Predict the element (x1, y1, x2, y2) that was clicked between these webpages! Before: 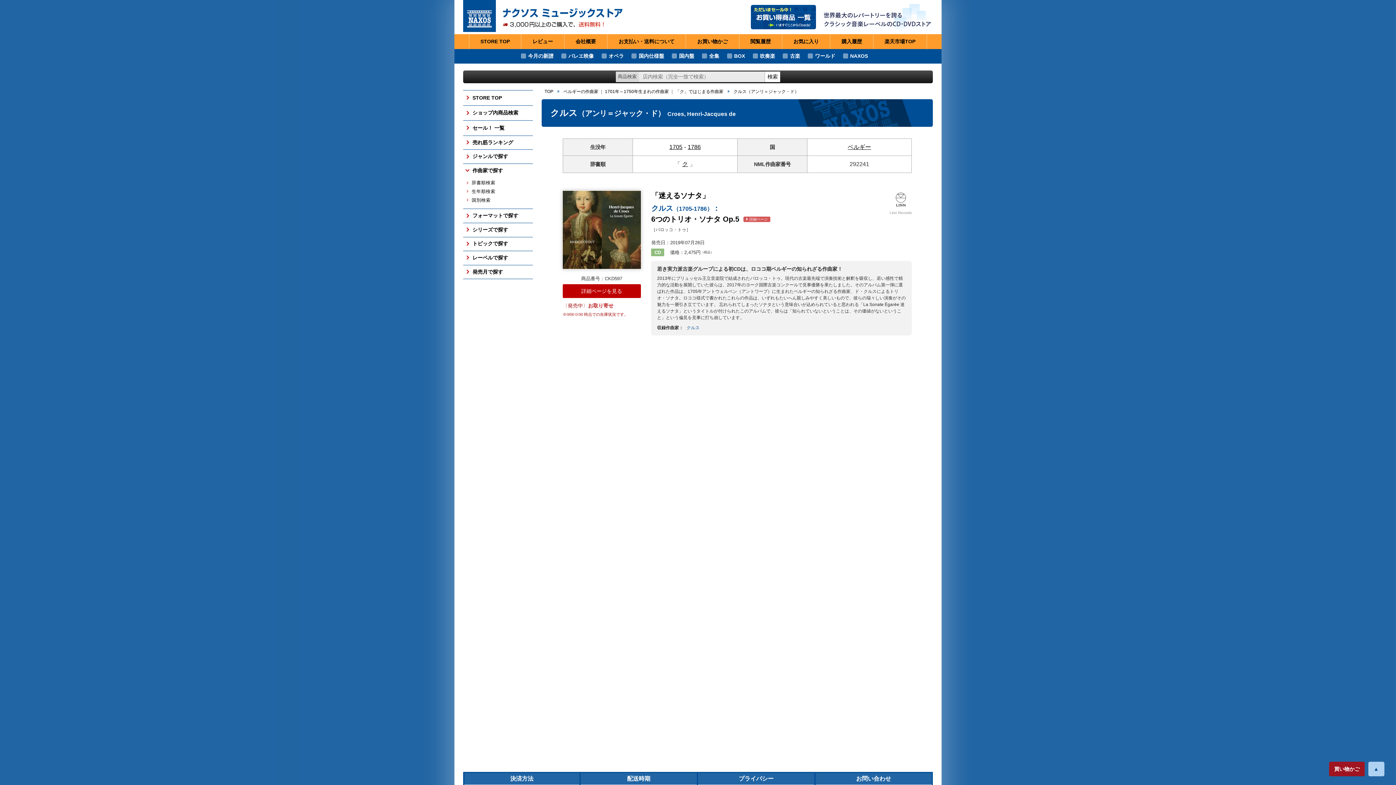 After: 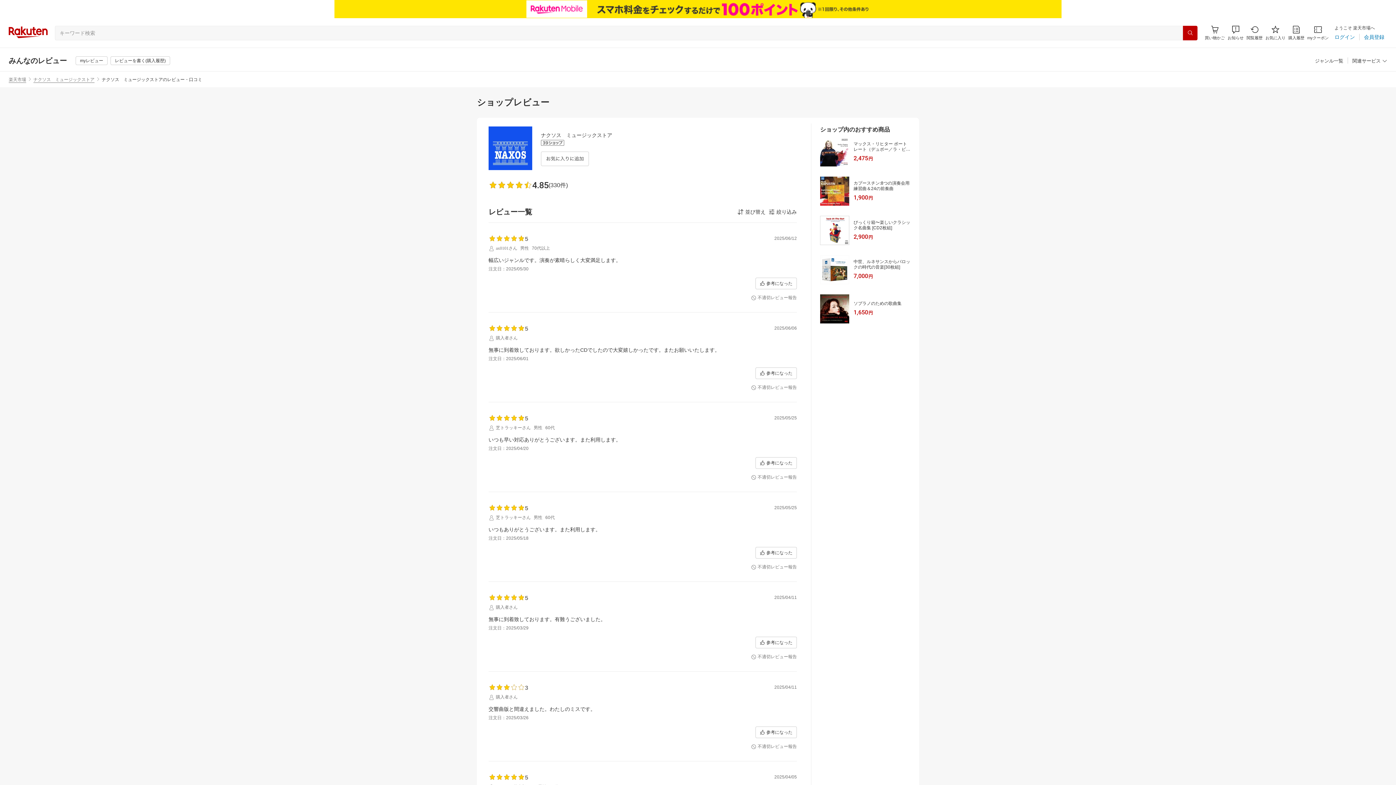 Action: label: レビュー bbox: (521, 34, 564, 49)